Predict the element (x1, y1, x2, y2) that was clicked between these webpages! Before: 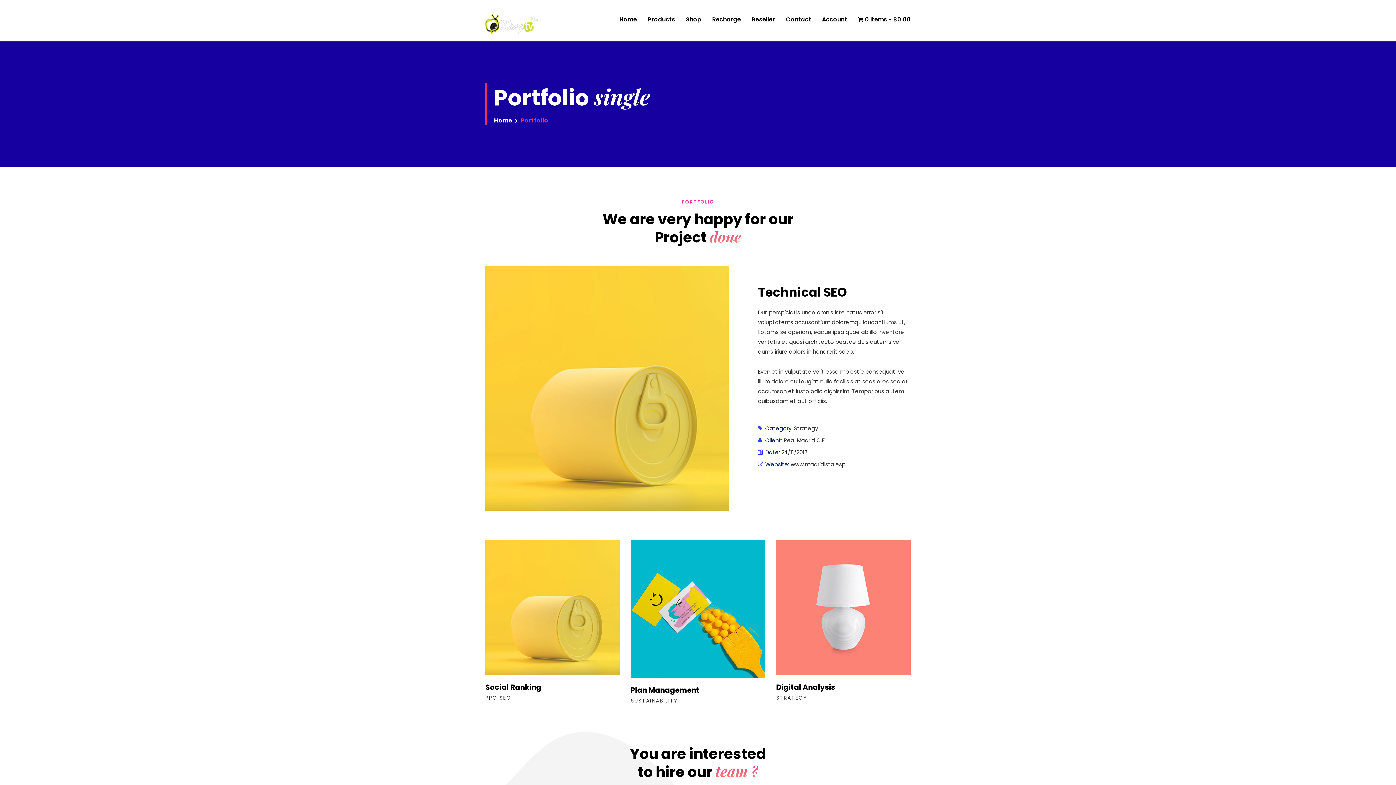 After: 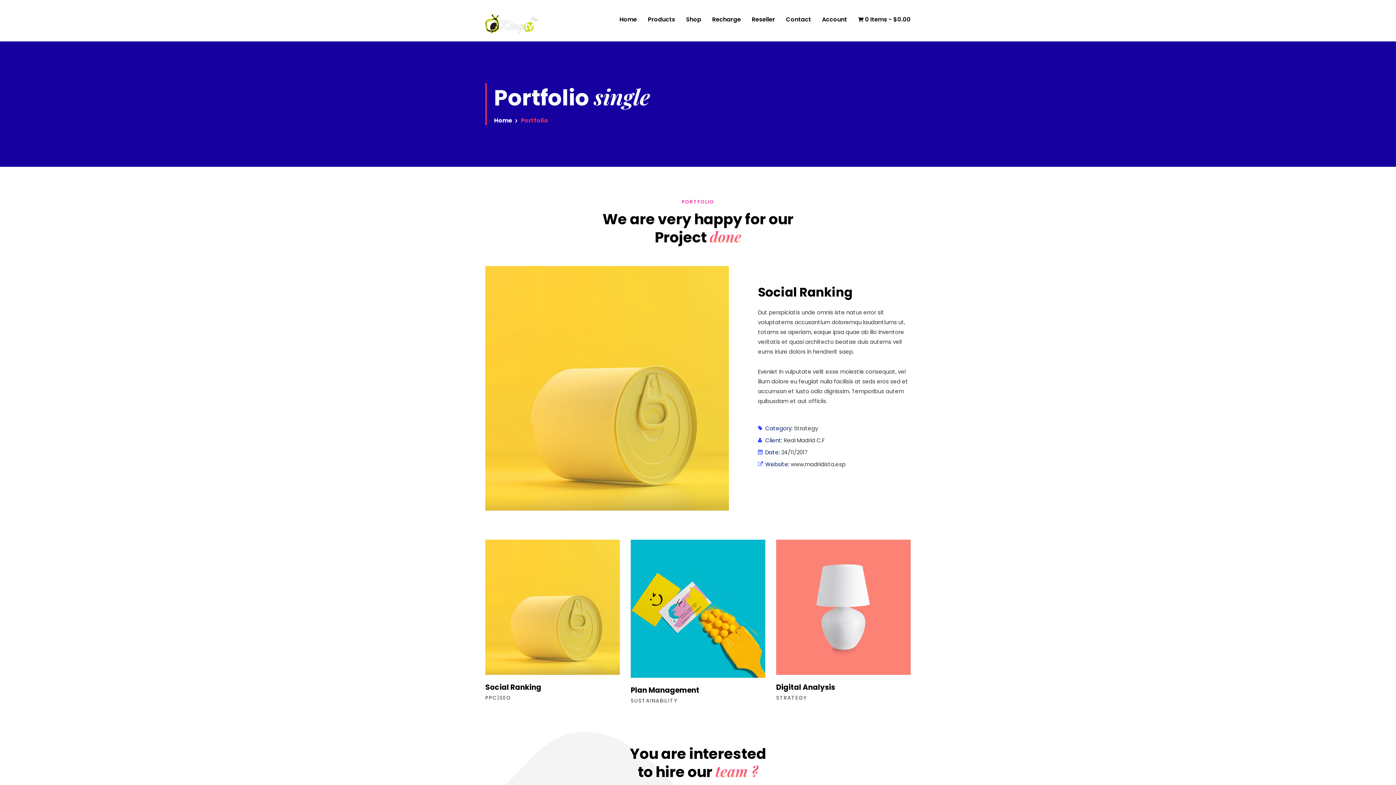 Action: bbox: (485, 682, 541, 692) label: Social Ranking